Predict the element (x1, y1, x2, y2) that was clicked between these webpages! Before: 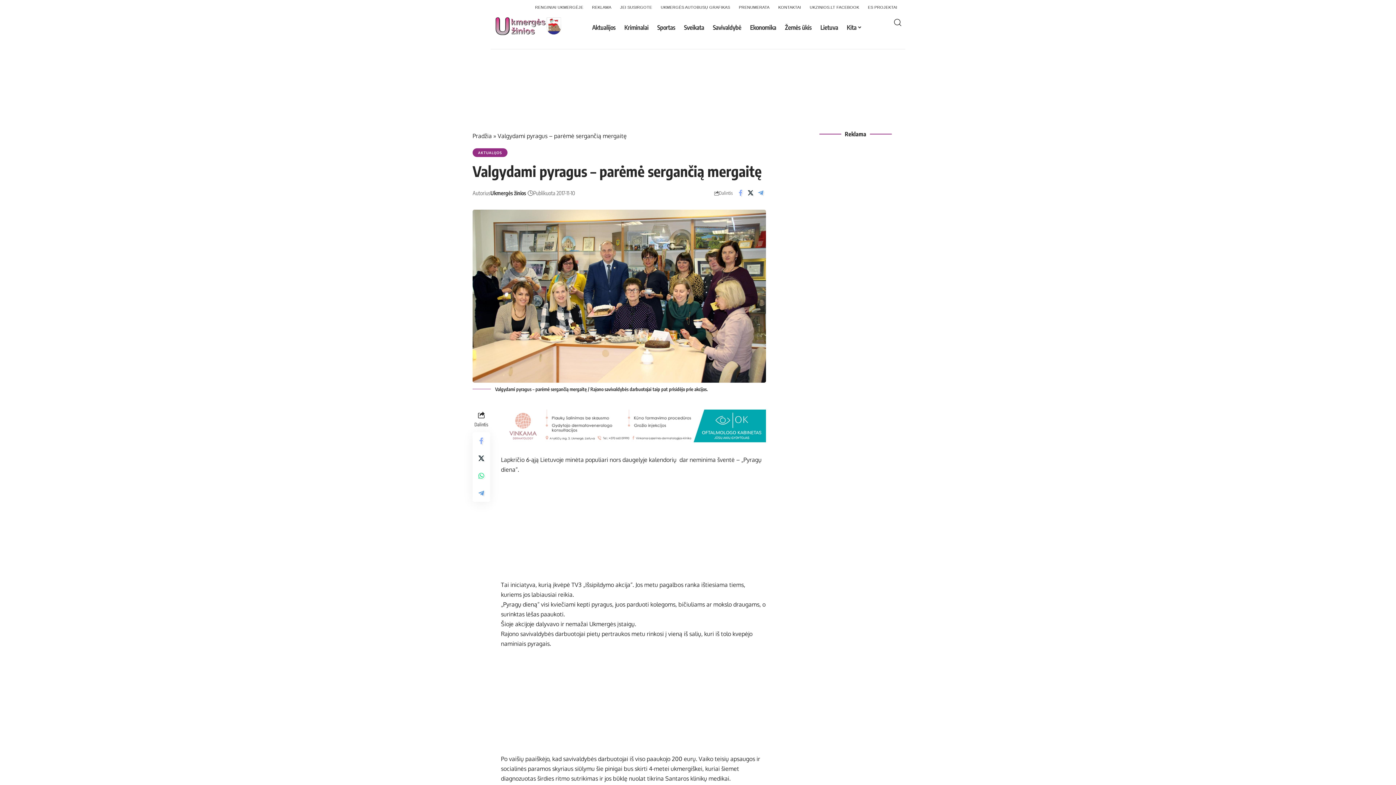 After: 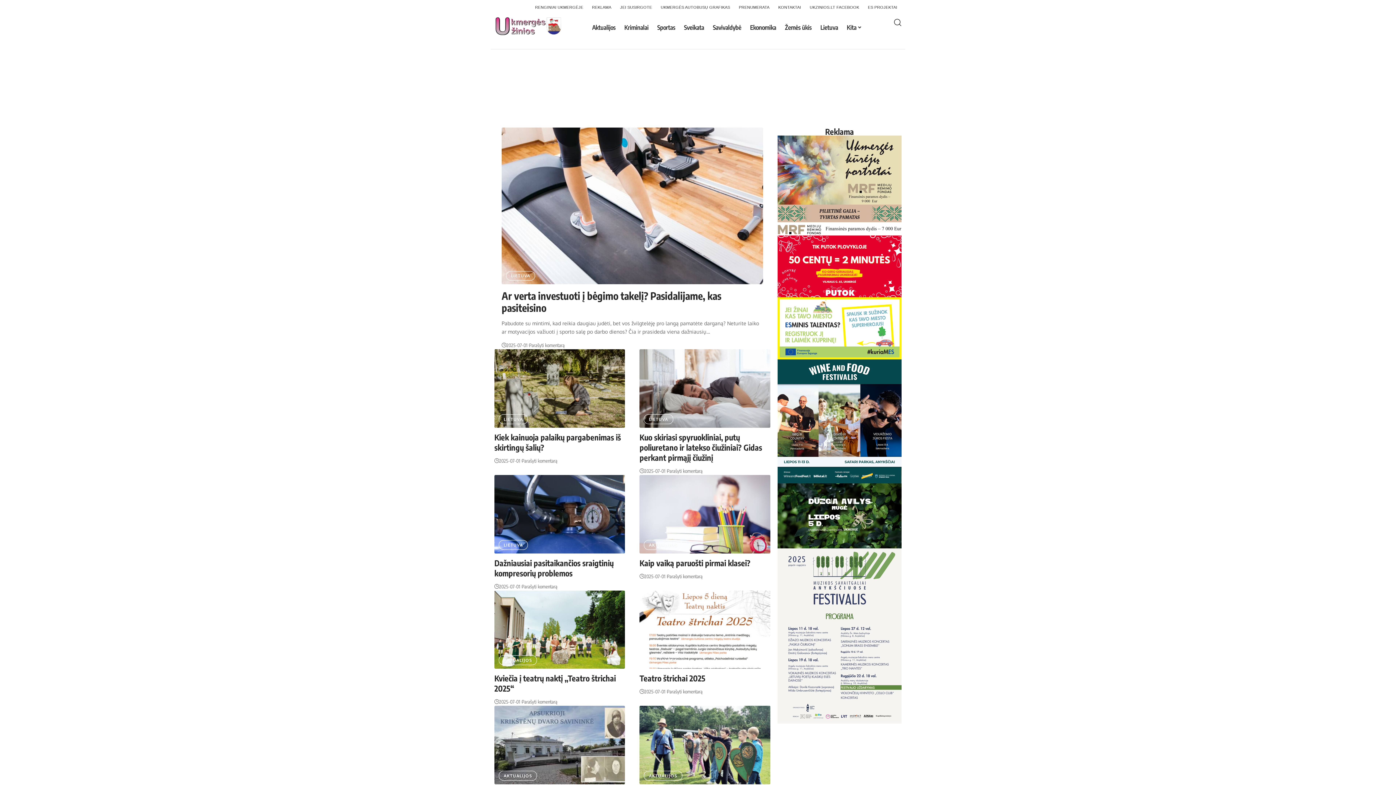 Action: bbox: (494, 21, 561, 28)